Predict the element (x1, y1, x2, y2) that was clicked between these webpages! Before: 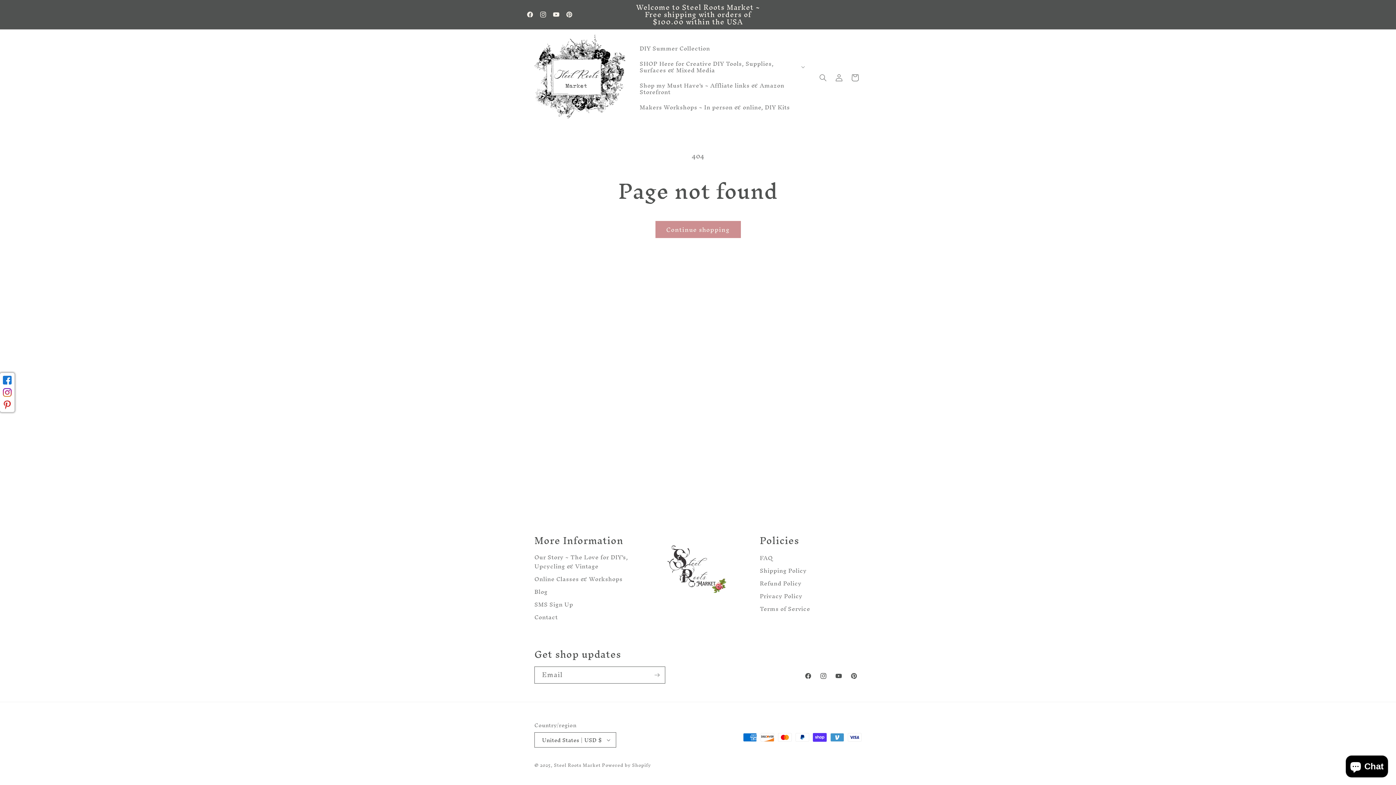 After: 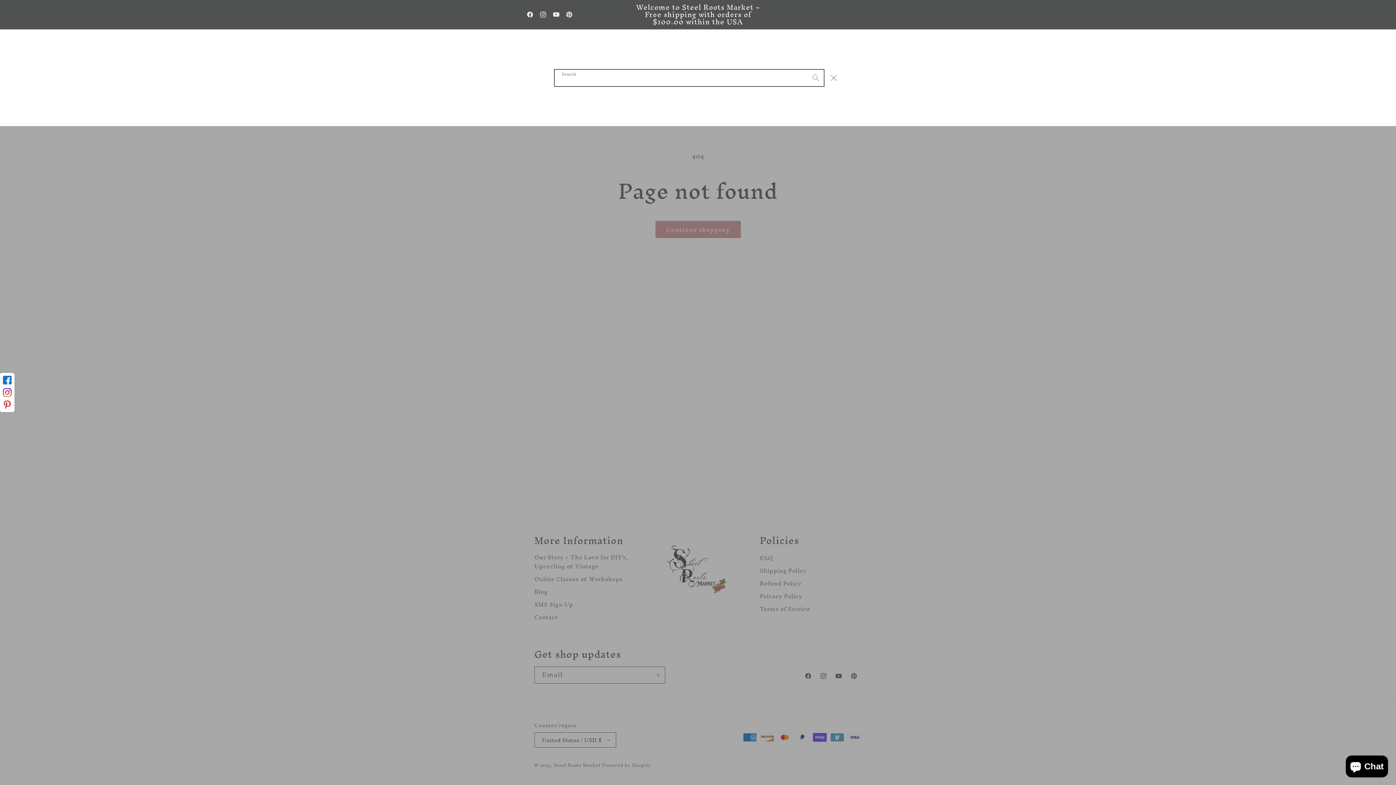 Action: bbox: (815, 69, 831, 85) label: Search